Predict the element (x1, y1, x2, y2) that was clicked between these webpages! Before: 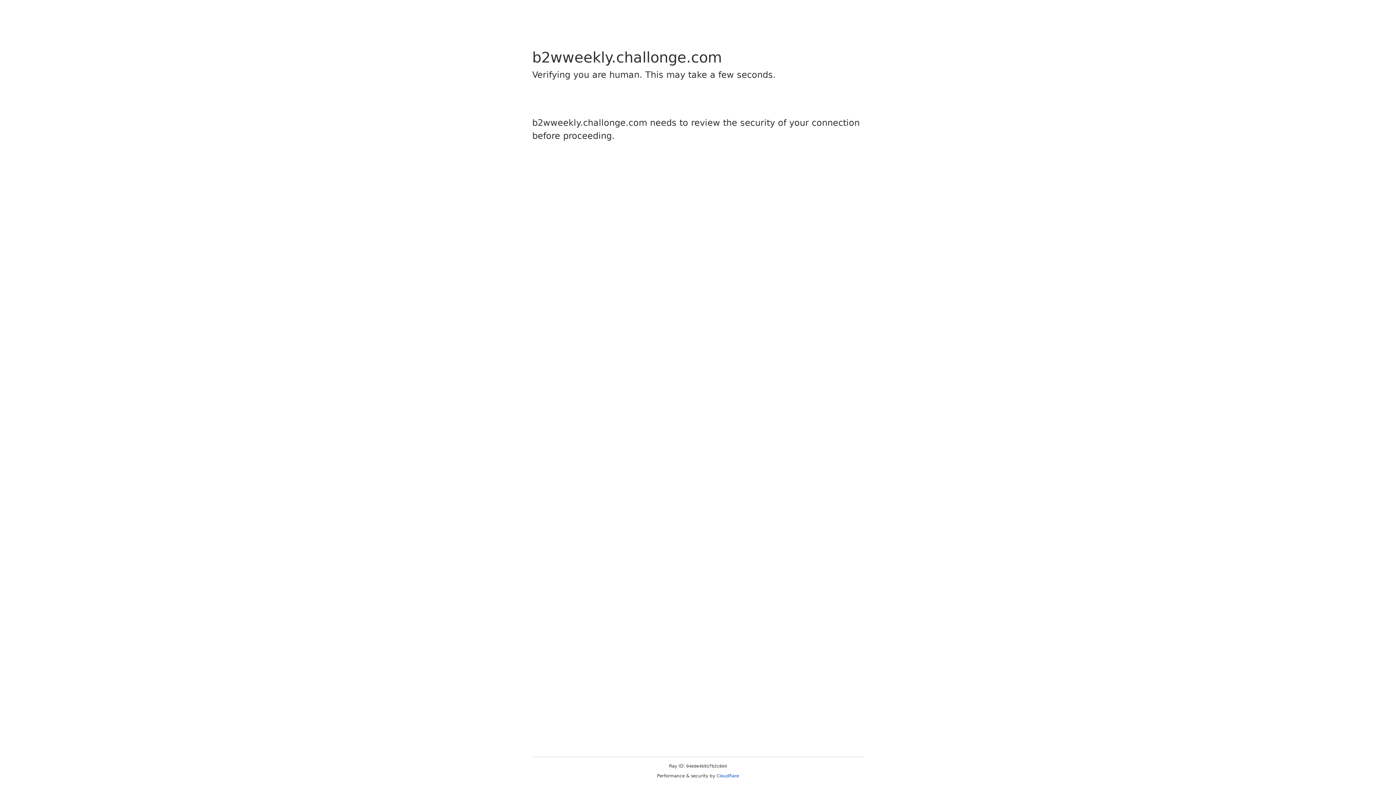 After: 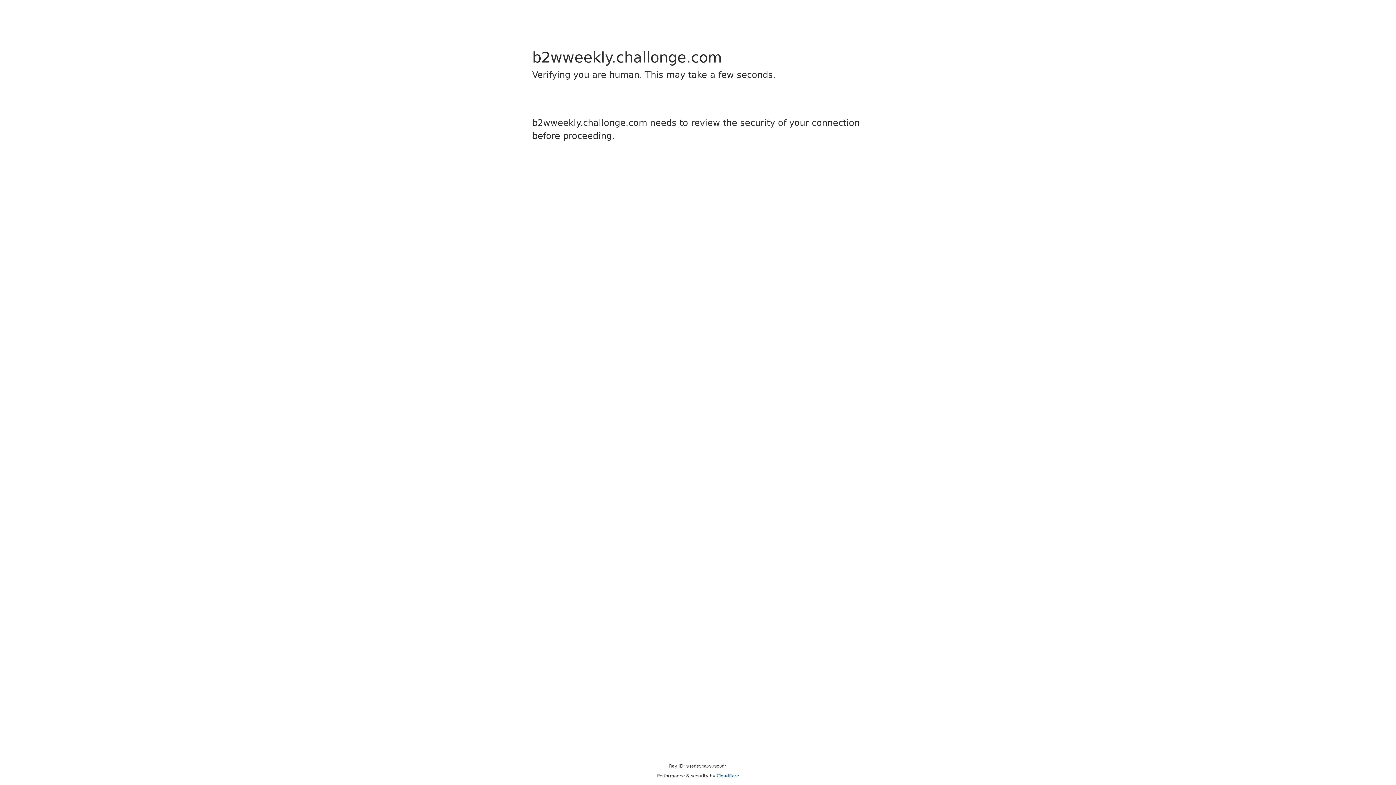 Action: label: Cloudflare bbox: (716, 773, 739, 778)